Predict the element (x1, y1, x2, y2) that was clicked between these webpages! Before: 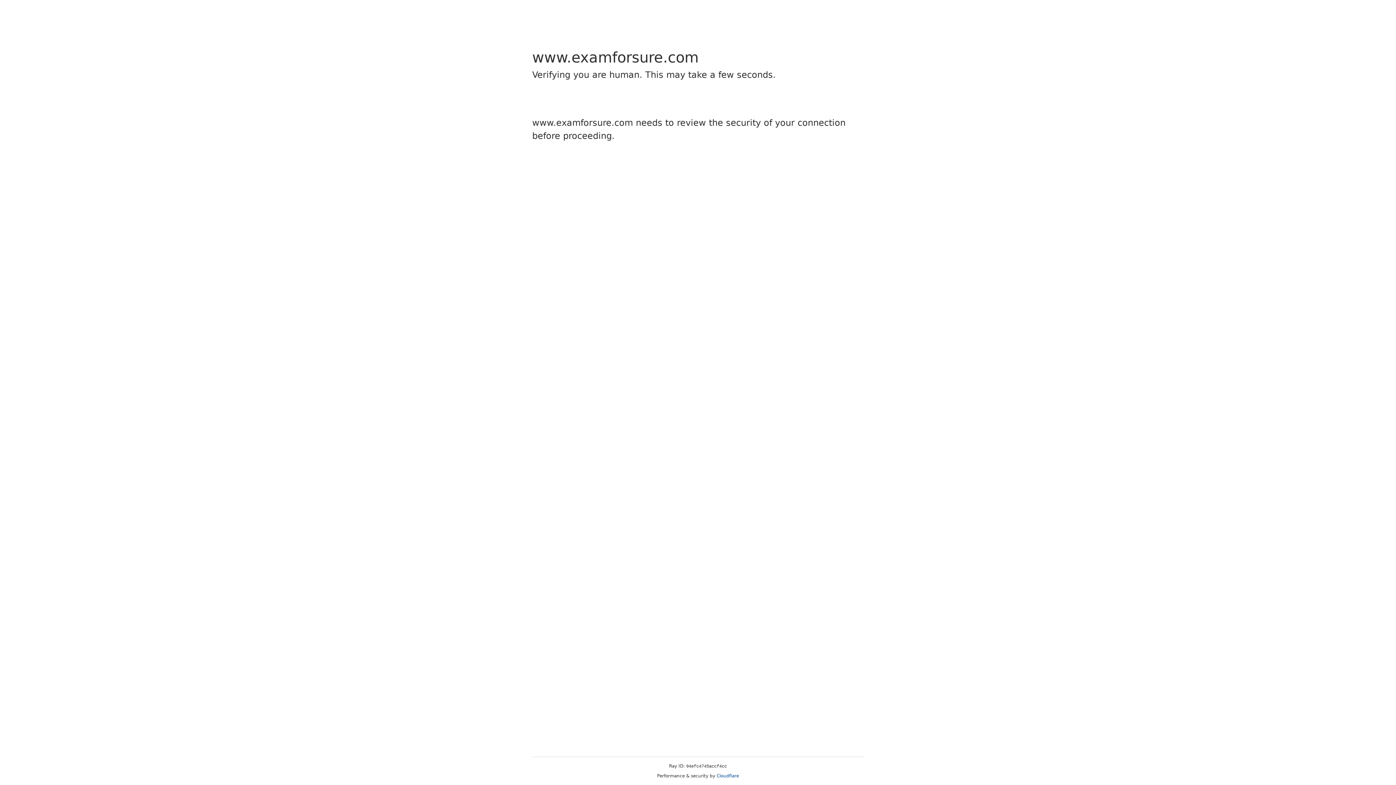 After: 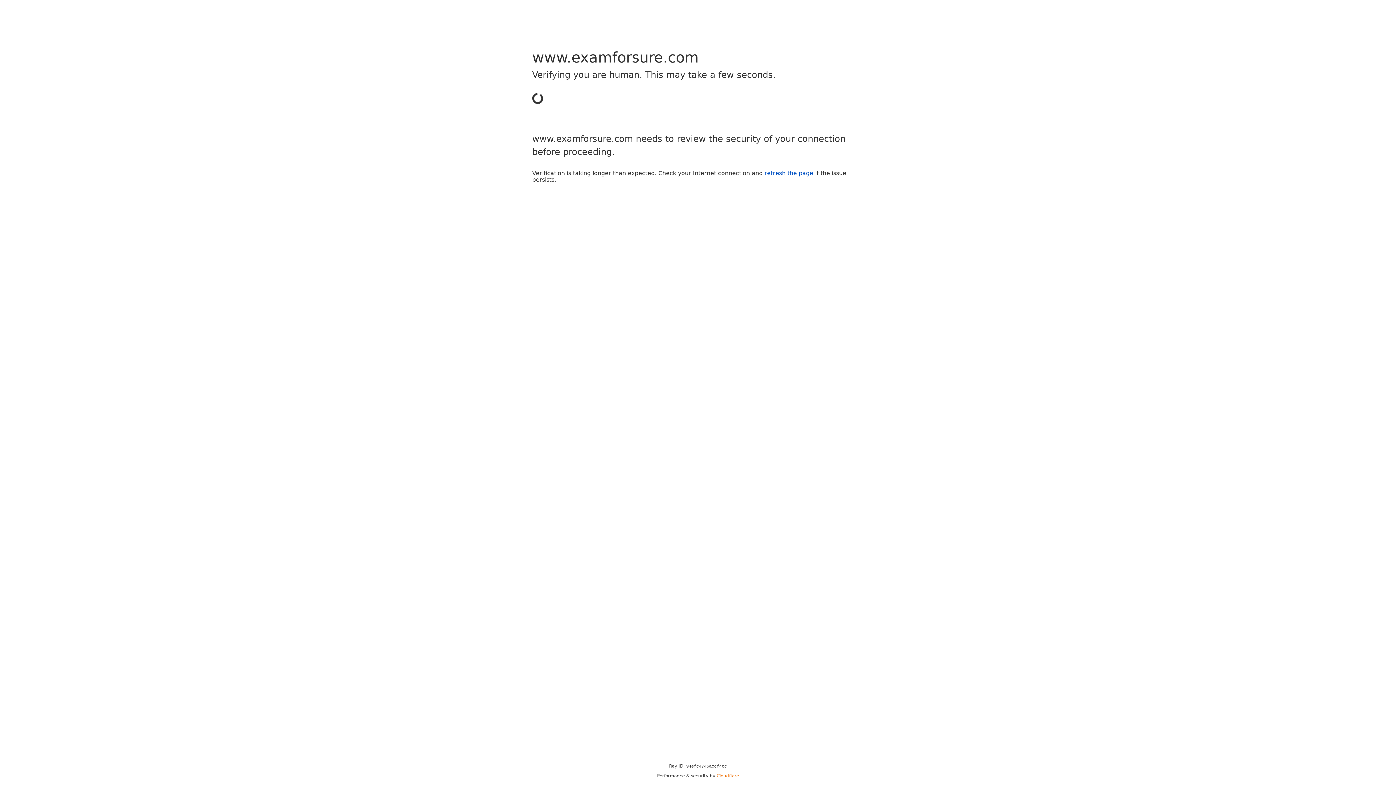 Action: label: Cloudflare bbox: (716, 773, 739, 778)